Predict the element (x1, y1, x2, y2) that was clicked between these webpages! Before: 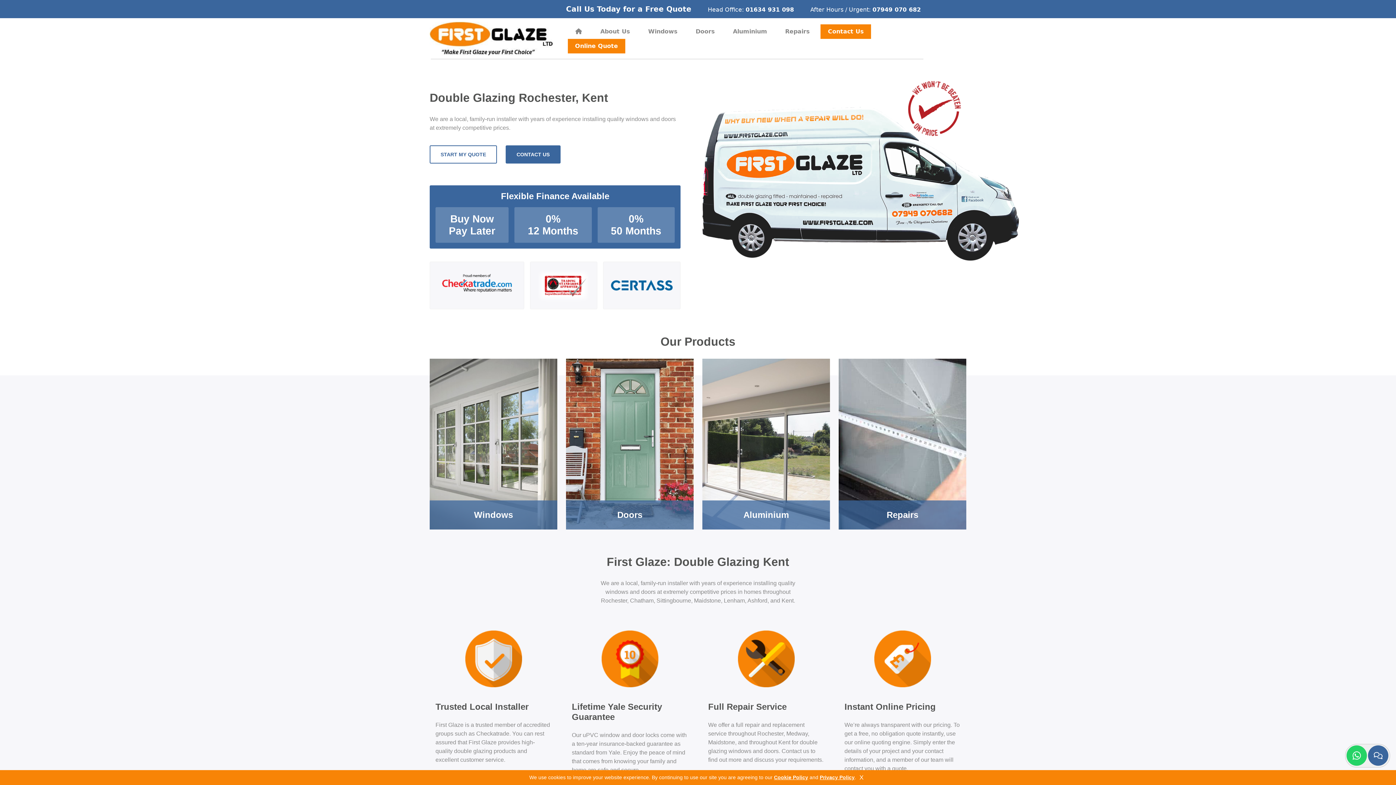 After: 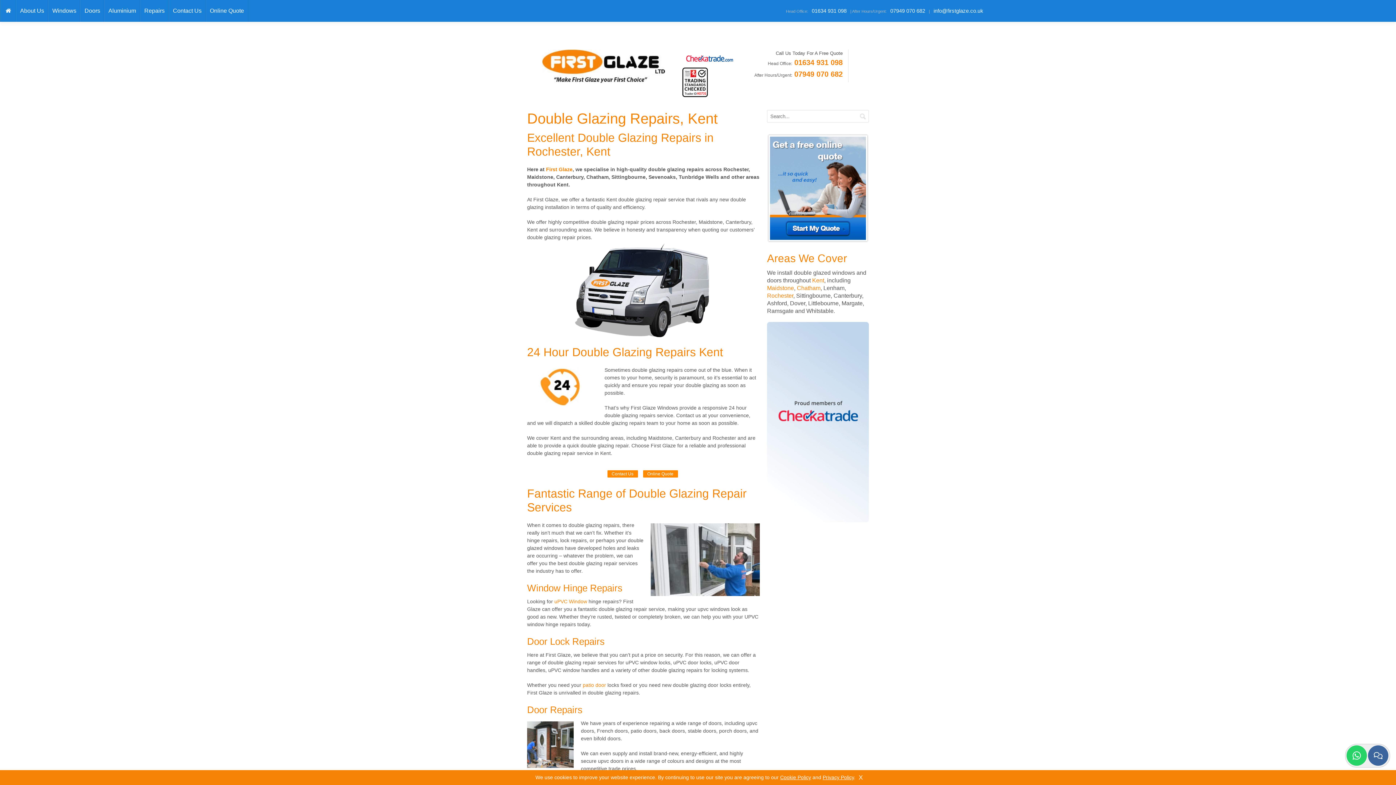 Action: bbox: (838, 358, 966, 529) label: Repairs